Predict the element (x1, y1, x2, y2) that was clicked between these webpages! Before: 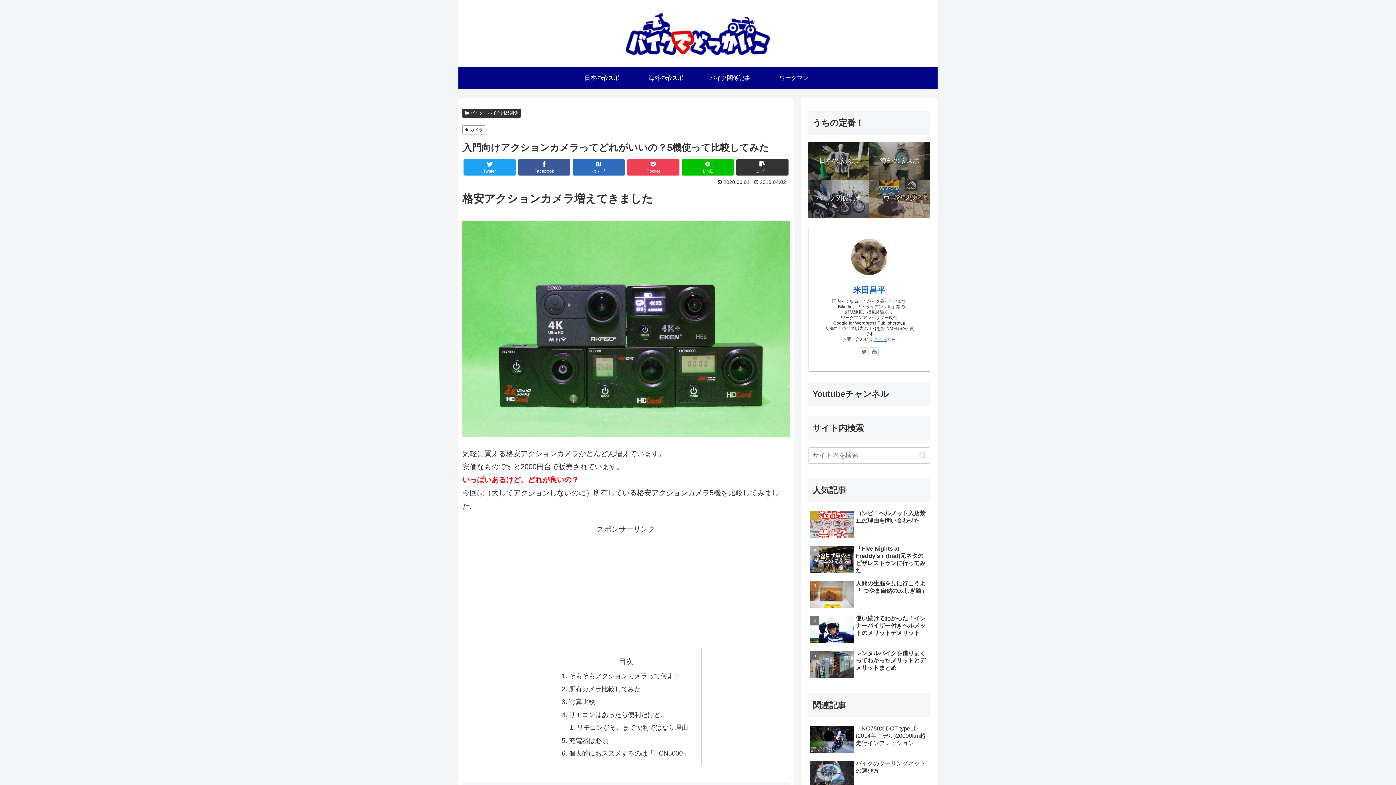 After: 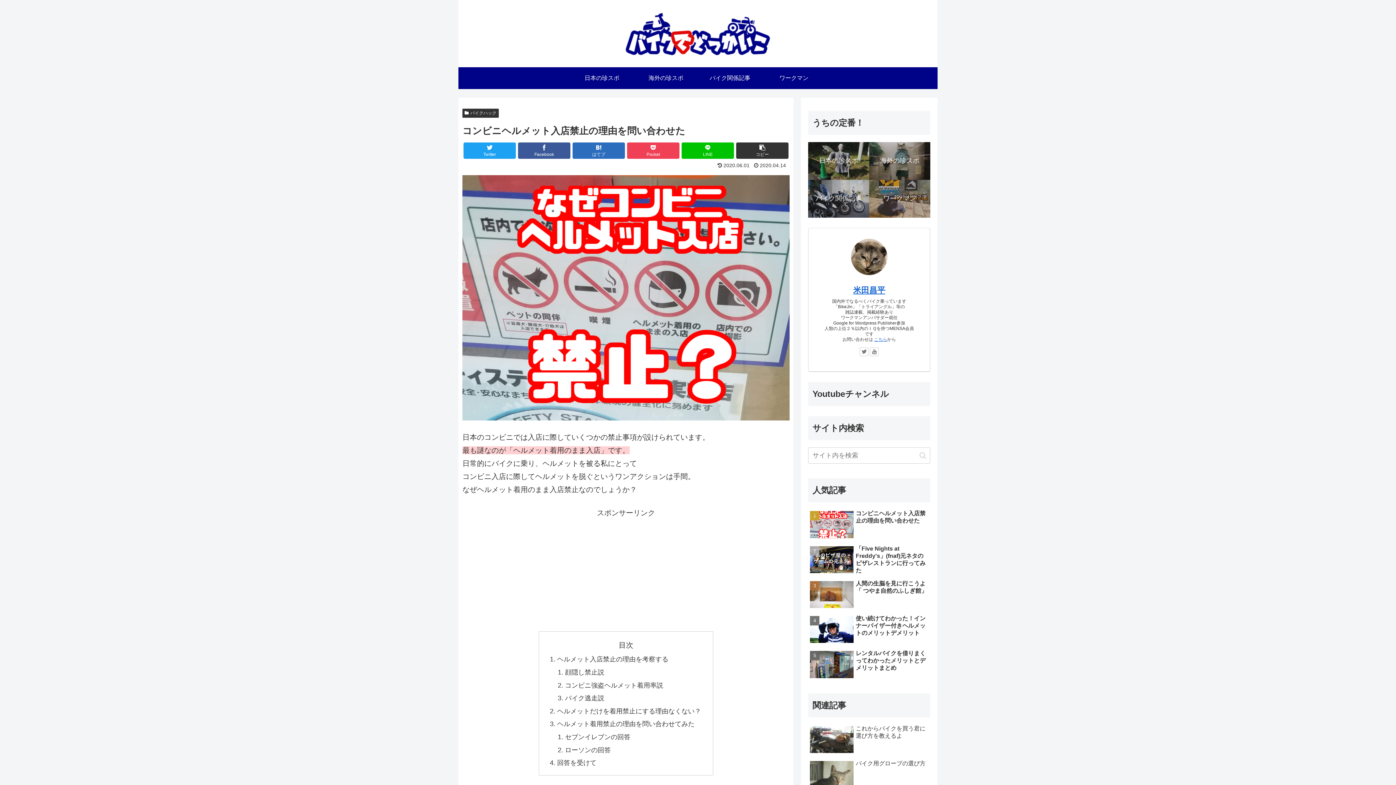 Action: label: コンビニヘルメット入店禁止の理由を問い合わせた bbox: (808, 508, 930, 542)